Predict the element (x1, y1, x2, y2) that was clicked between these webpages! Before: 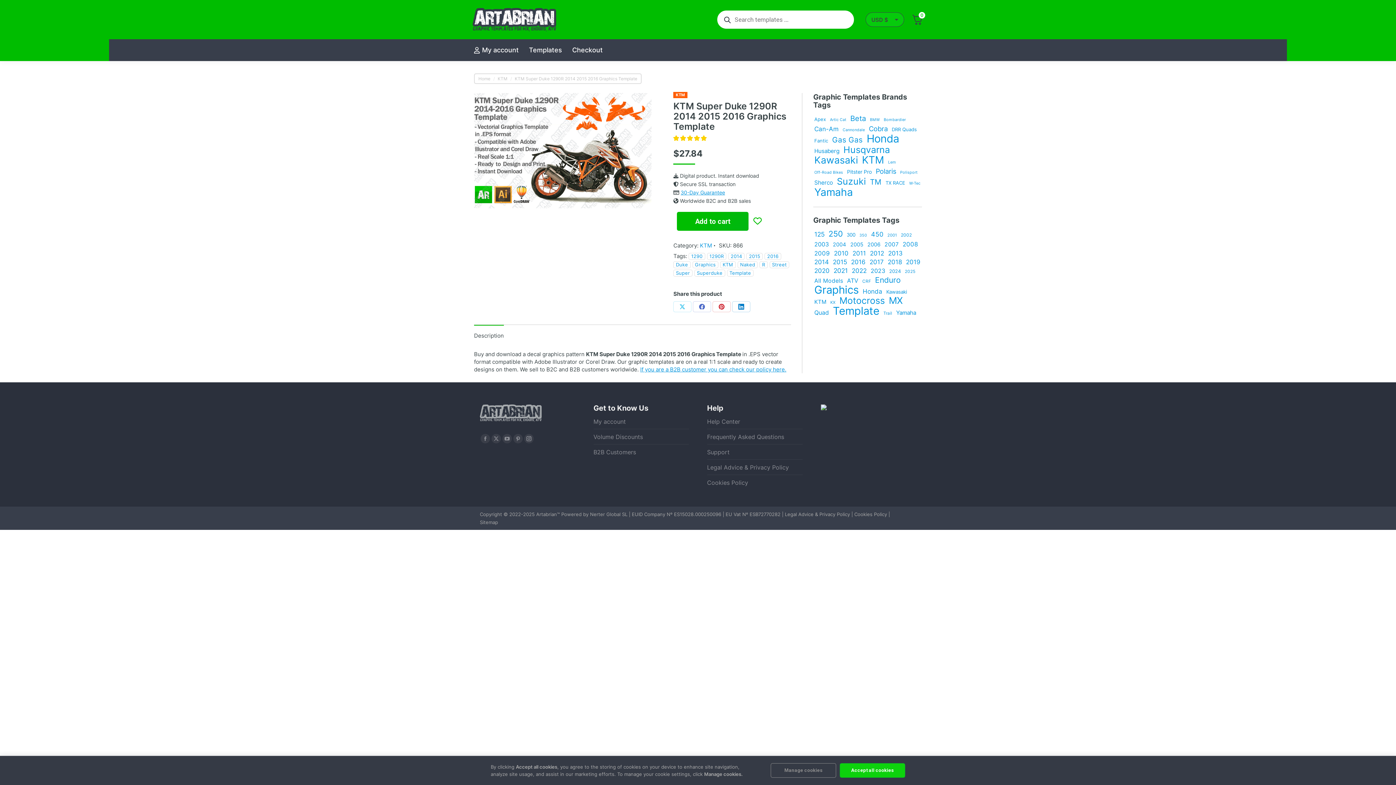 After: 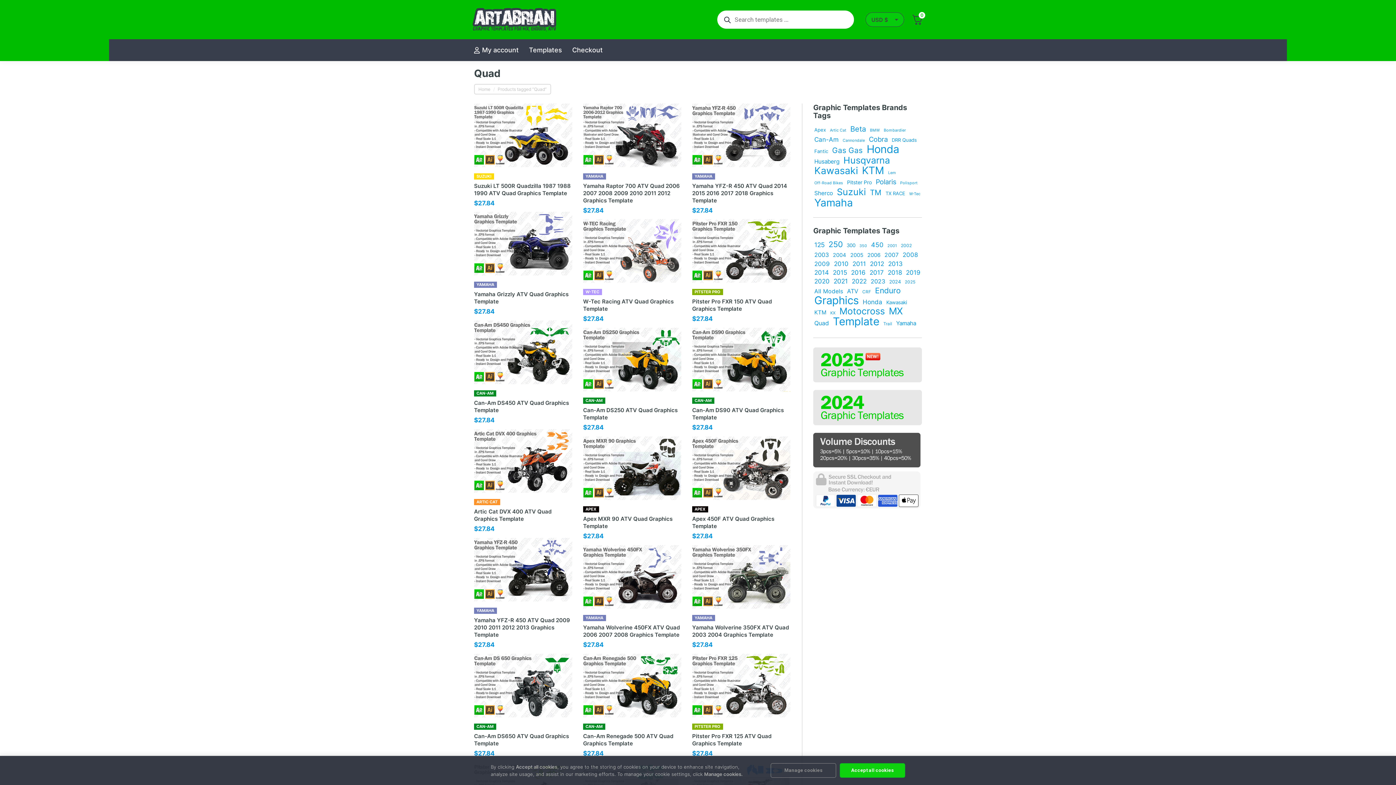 Action: bbox: (813, 308, 830, 316) label: Quad (70 items)